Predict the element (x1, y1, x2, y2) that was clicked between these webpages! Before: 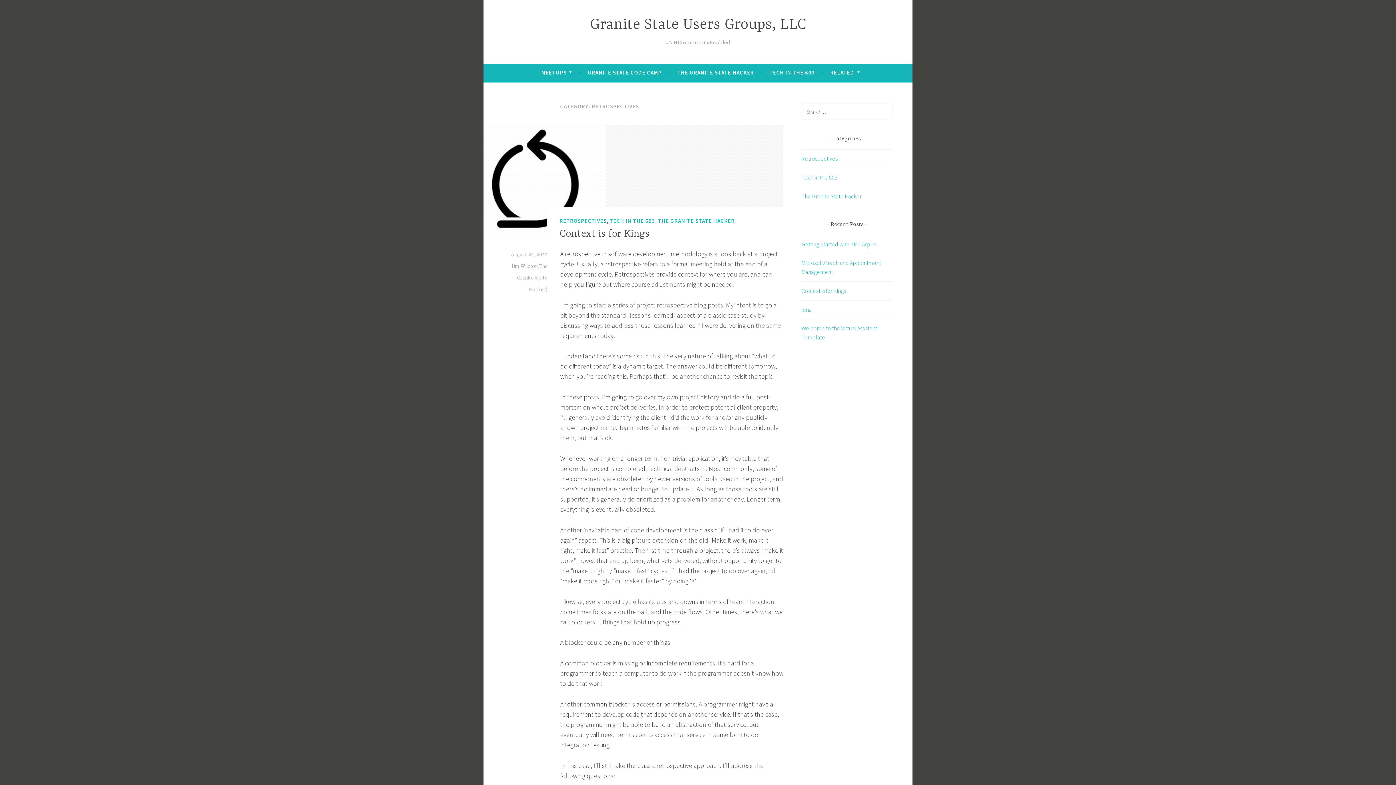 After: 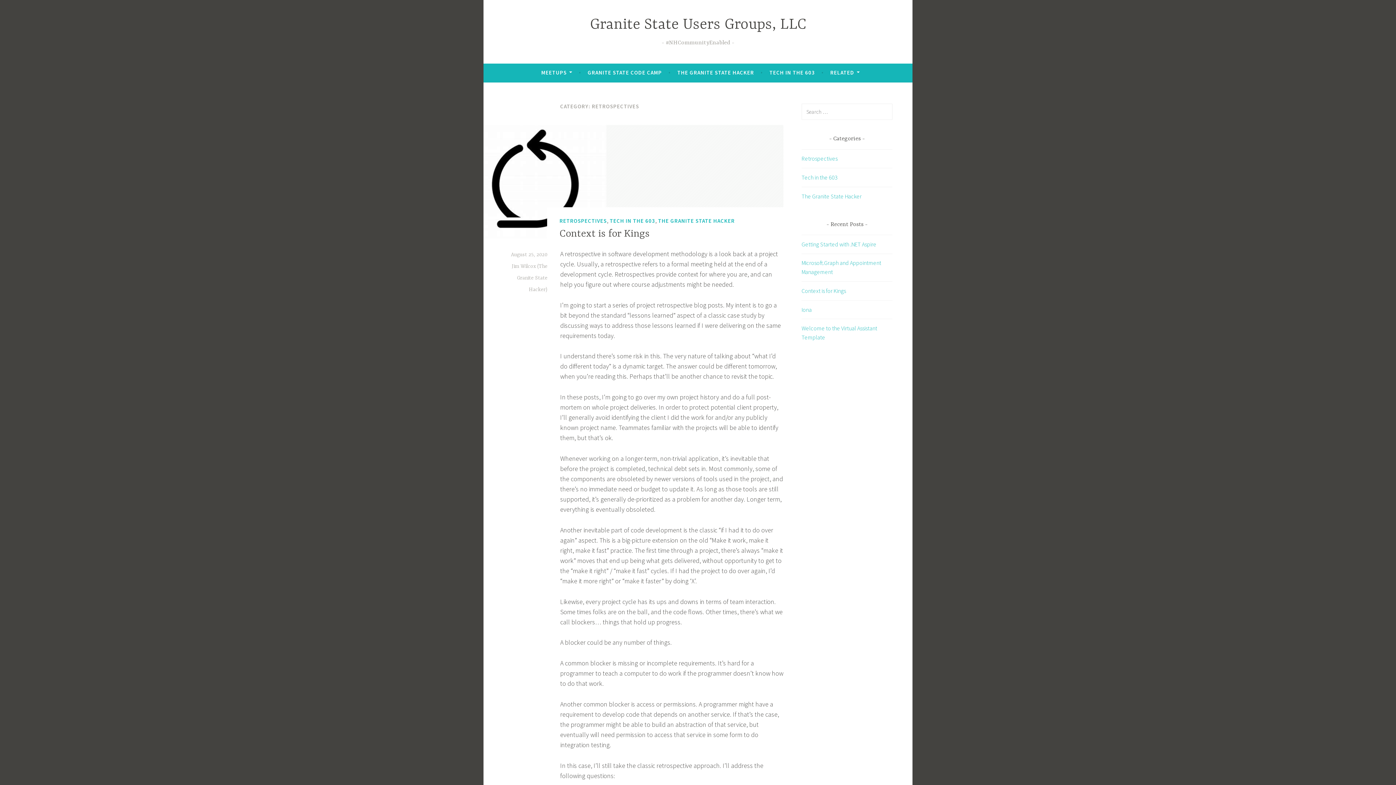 Action: bbox: (559, 216, 606, 225) label: RETROSPECTIVES